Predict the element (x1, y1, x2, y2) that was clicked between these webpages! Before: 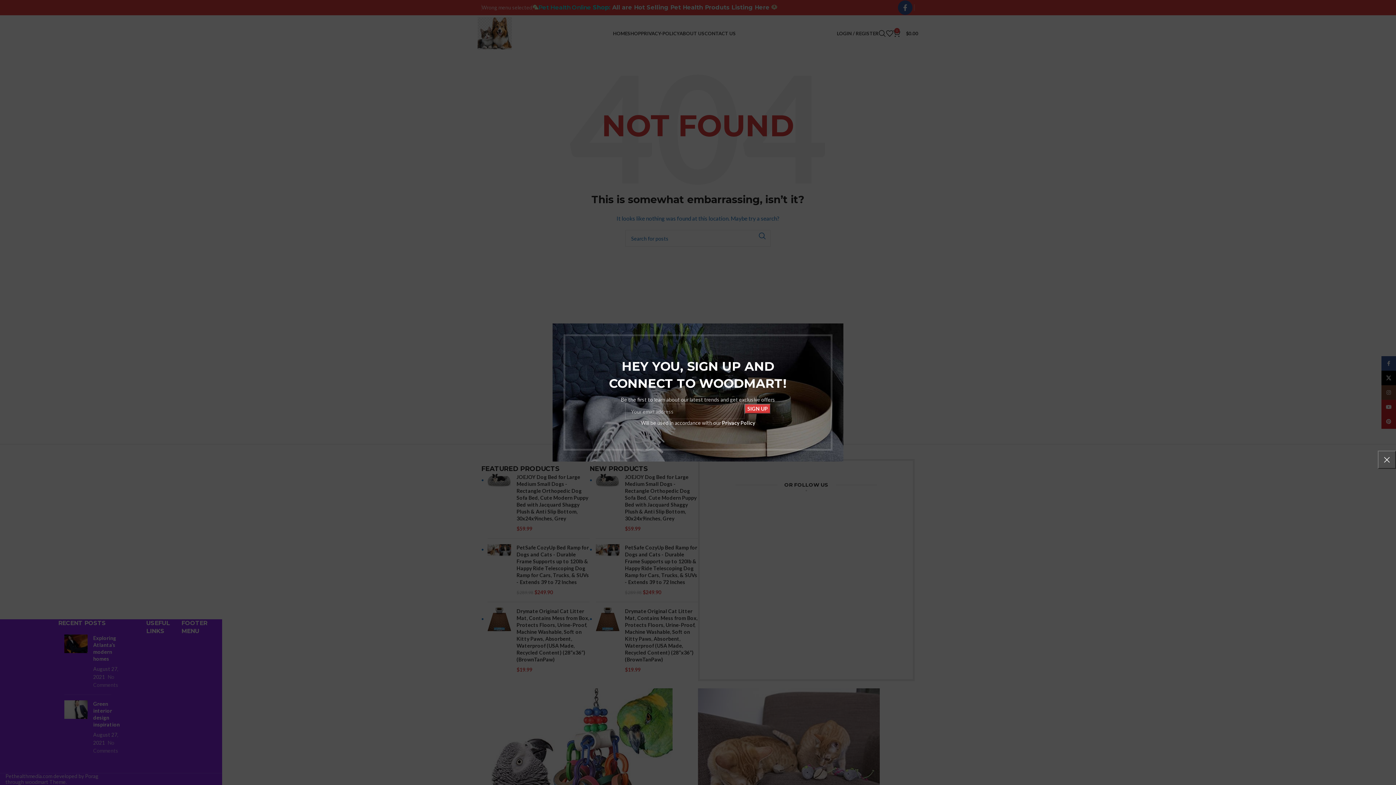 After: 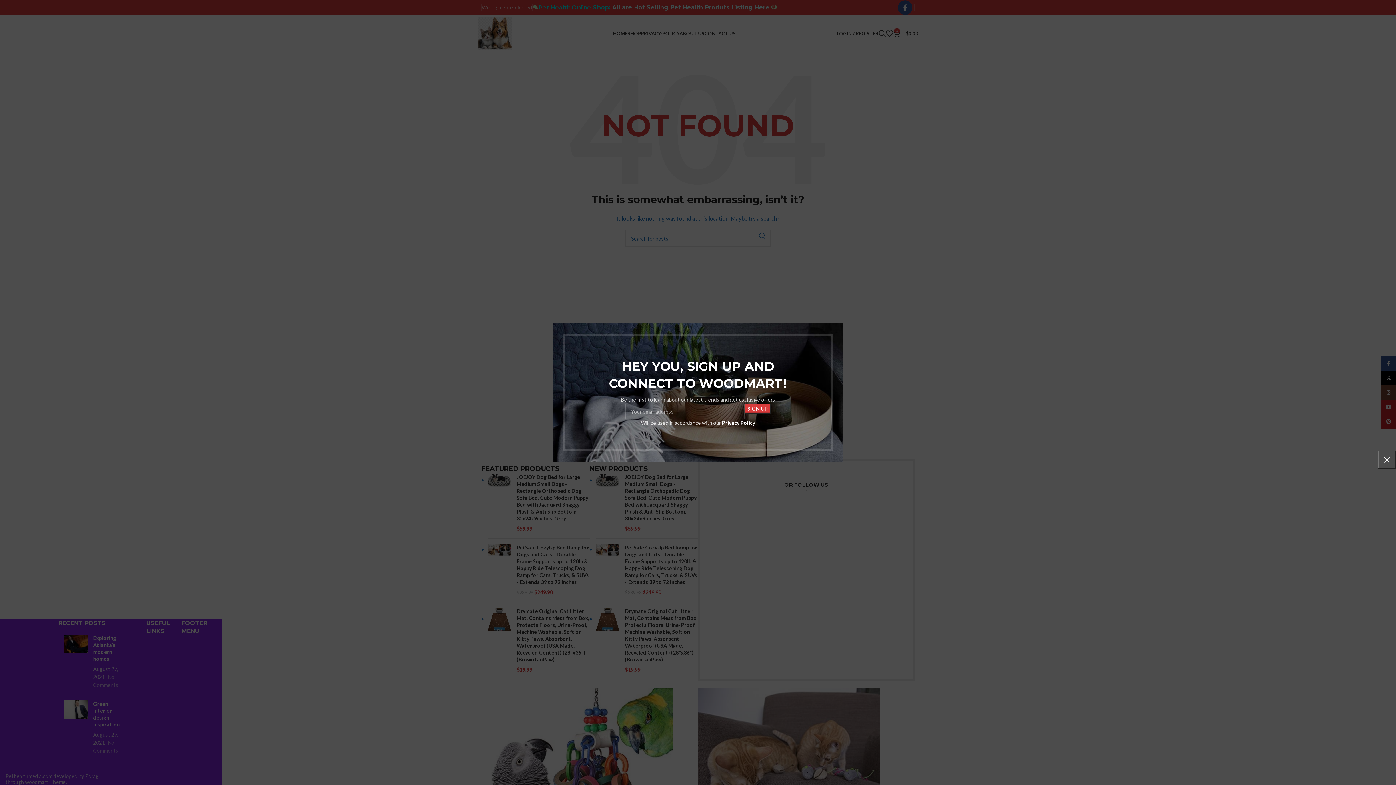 Action: bbox: (712, 420, 745, 426) label: Privacy Policy